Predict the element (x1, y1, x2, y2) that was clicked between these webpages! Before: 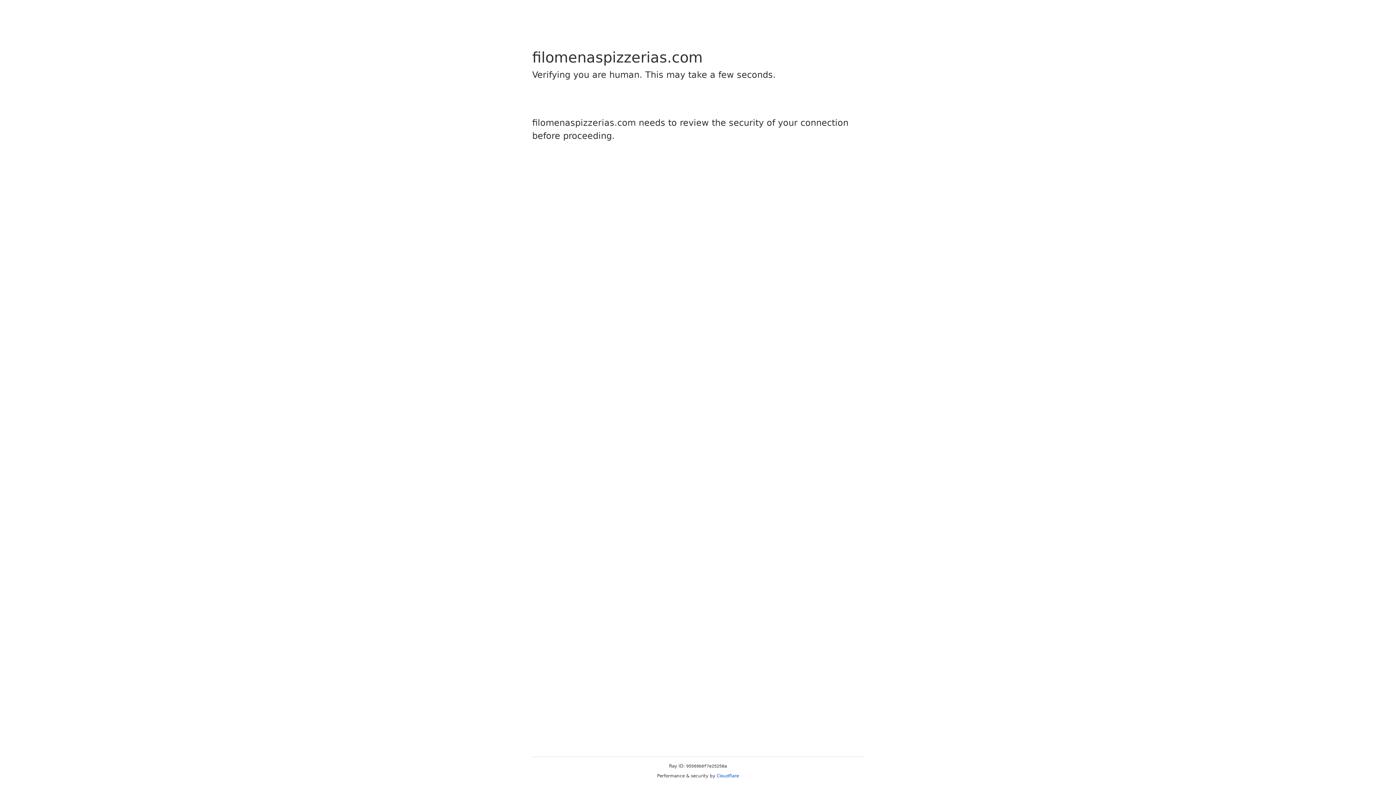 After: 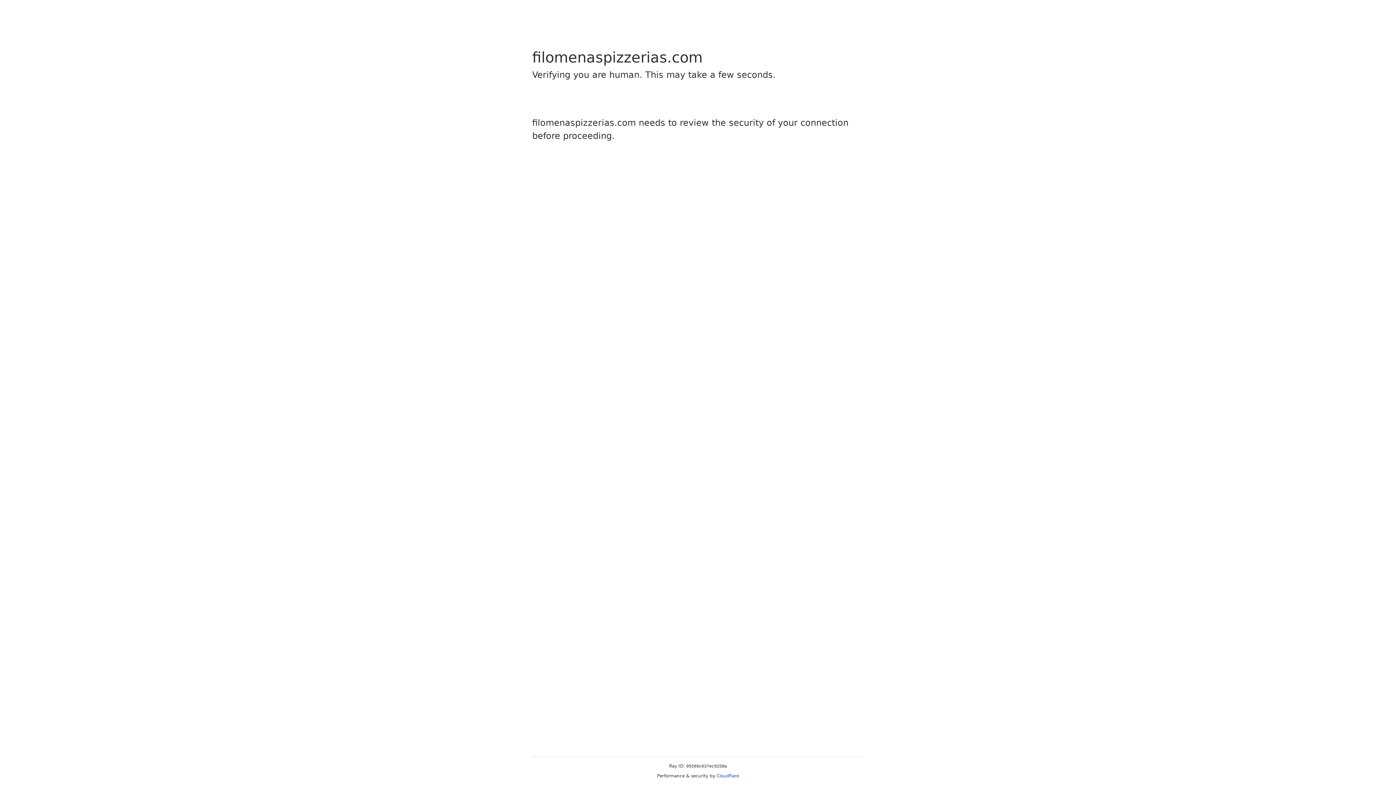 Action: bbox: (716, 773, 739, 778) label: Cloudflare